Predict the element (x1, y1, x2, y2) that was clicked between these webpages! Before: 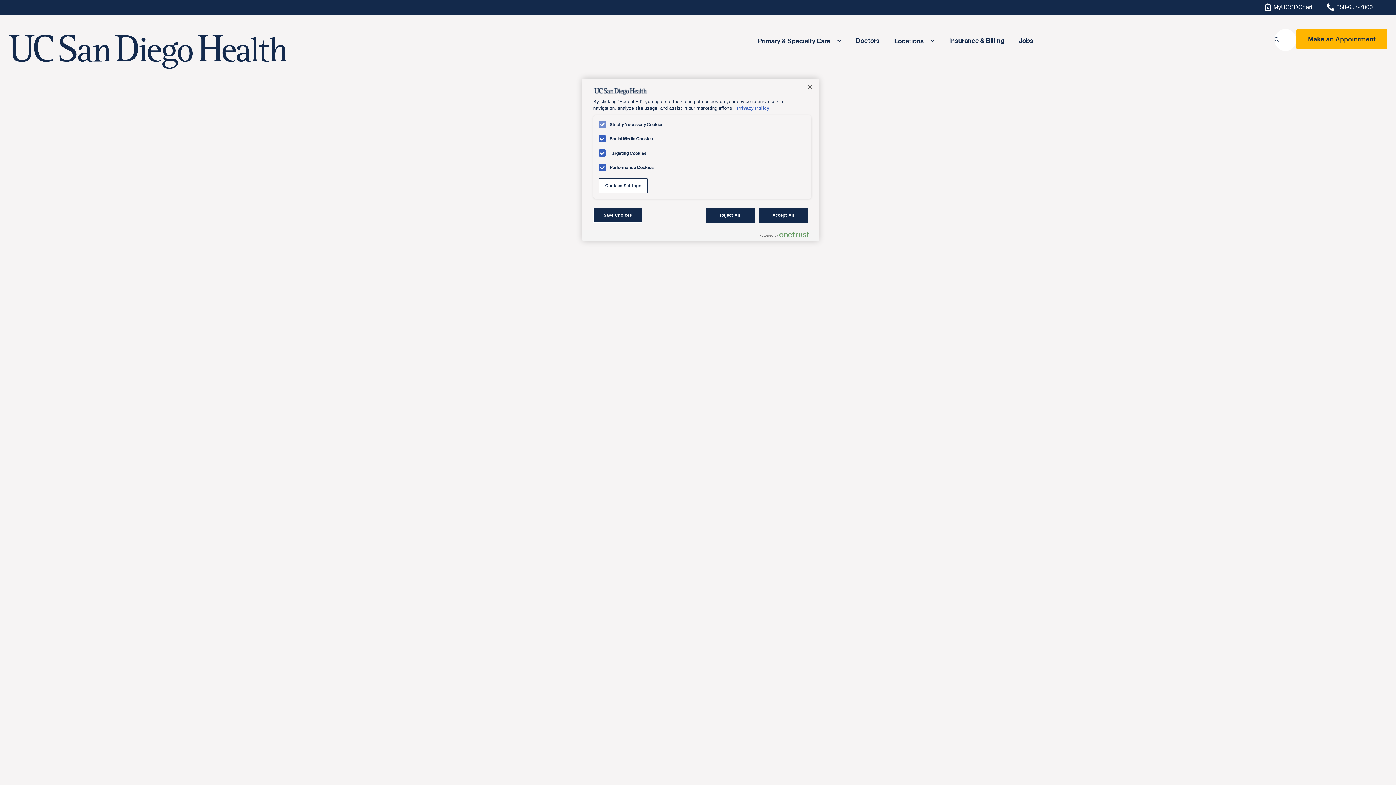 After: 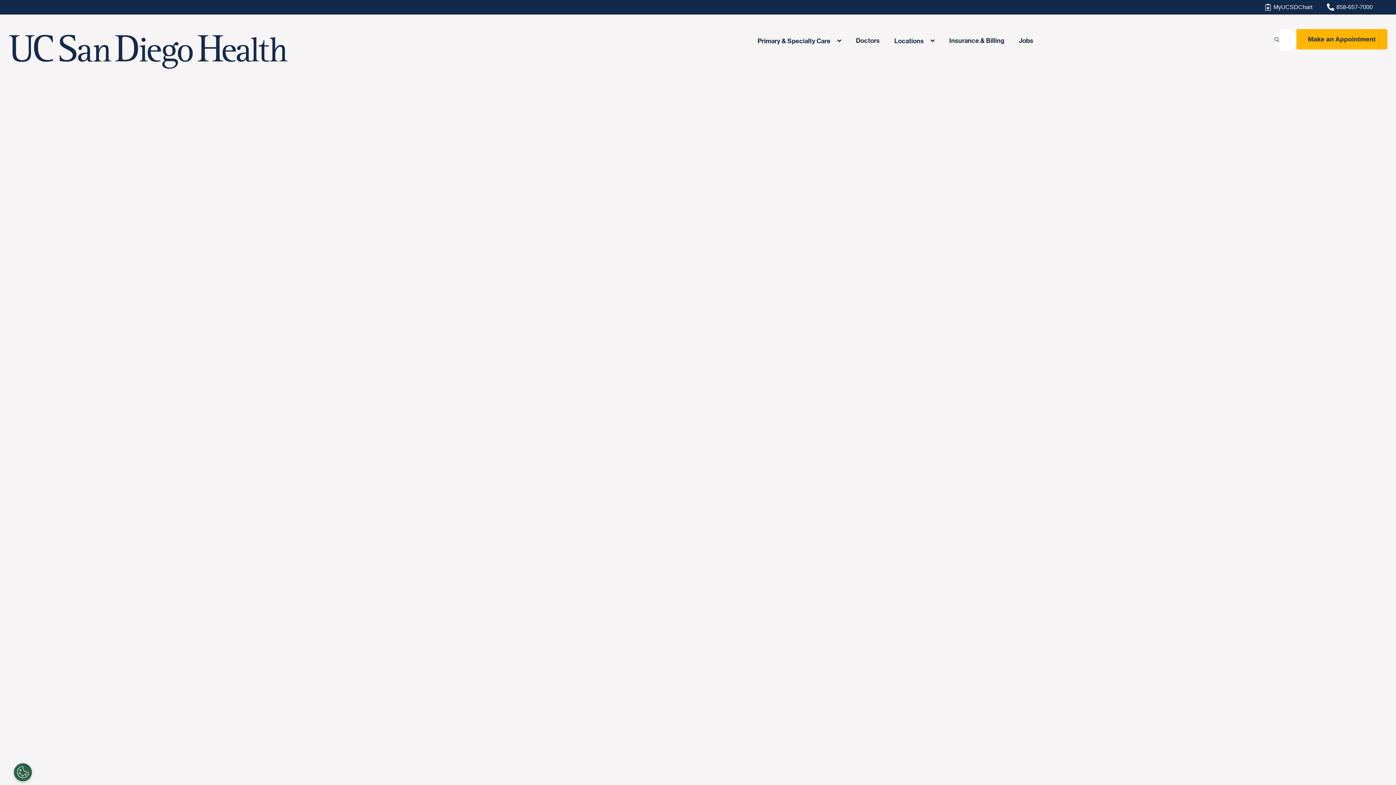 Action: bbox: (856, 30, 880, 51) label: Doctors